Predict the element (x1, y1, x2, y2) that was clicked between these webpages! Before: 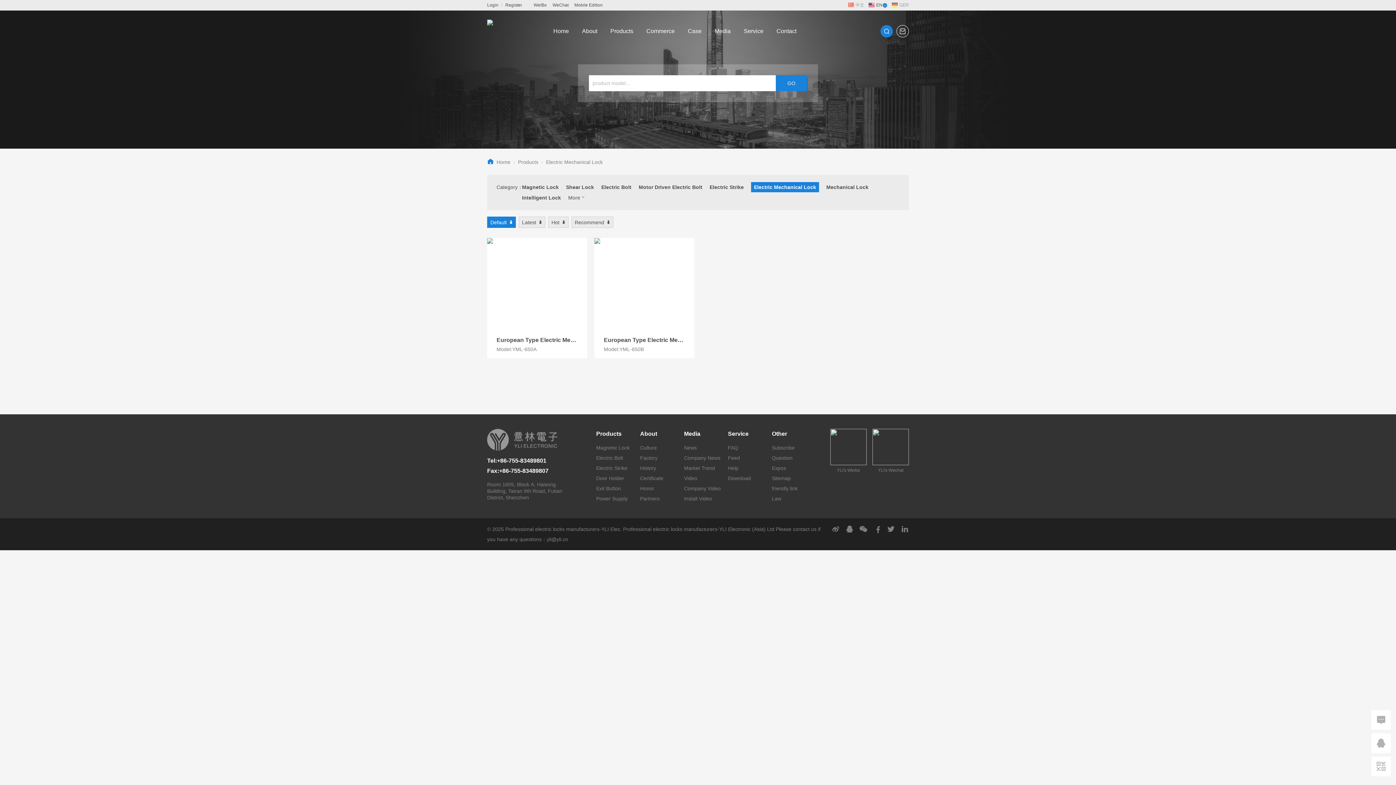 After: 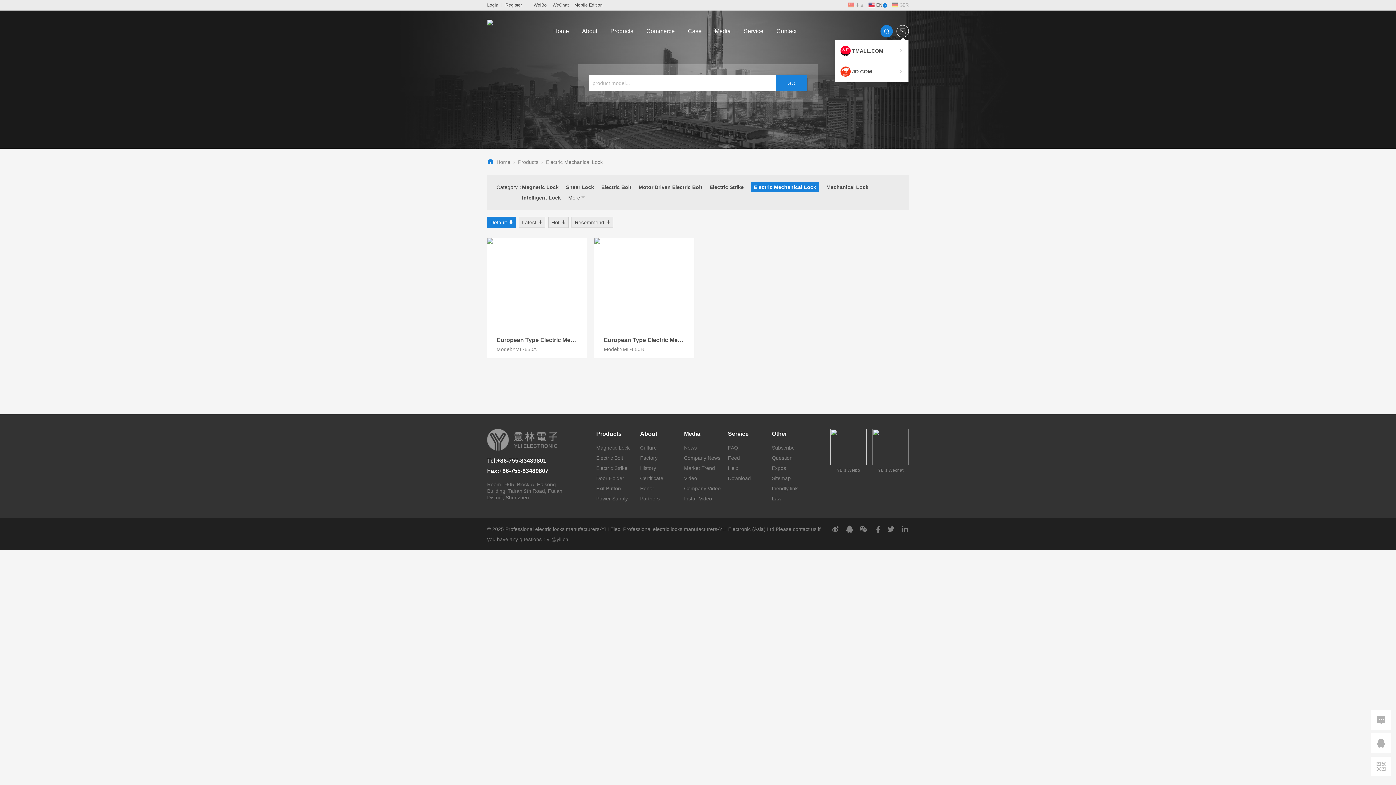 Action: bbox: (896, 25, 909, 37)